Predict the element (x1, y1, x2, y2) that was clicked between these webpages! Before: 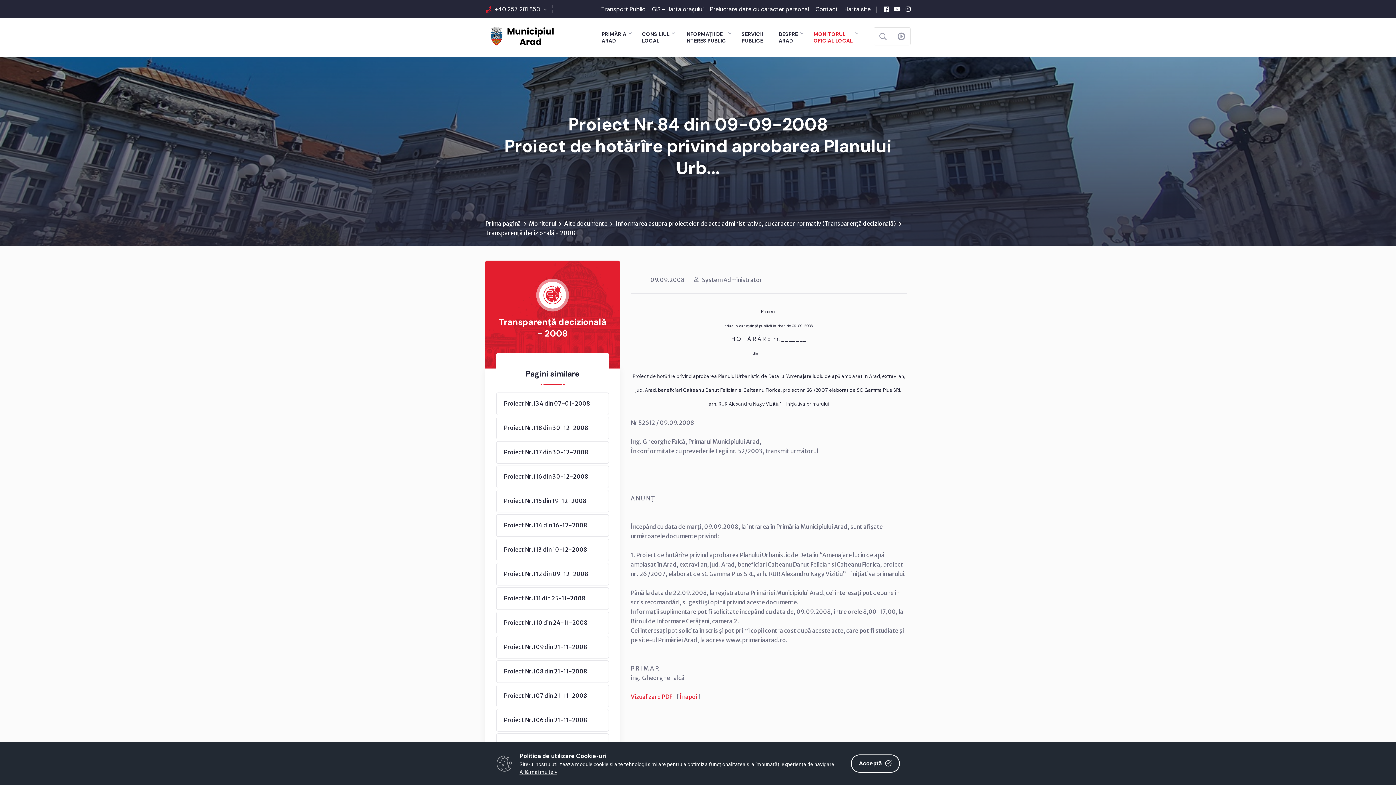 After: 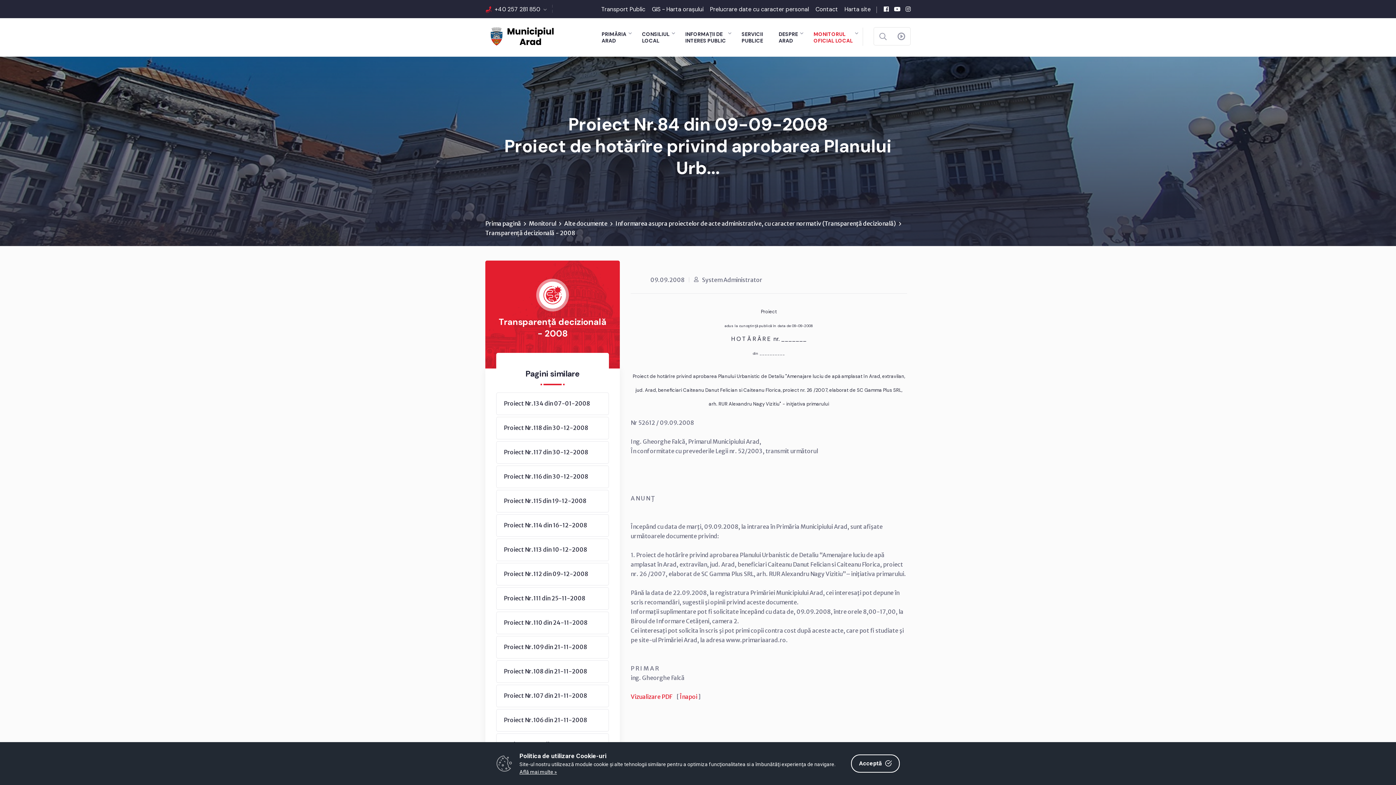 Action: bbox: (630, 693, 672, 700) label: Vizualizare PDF